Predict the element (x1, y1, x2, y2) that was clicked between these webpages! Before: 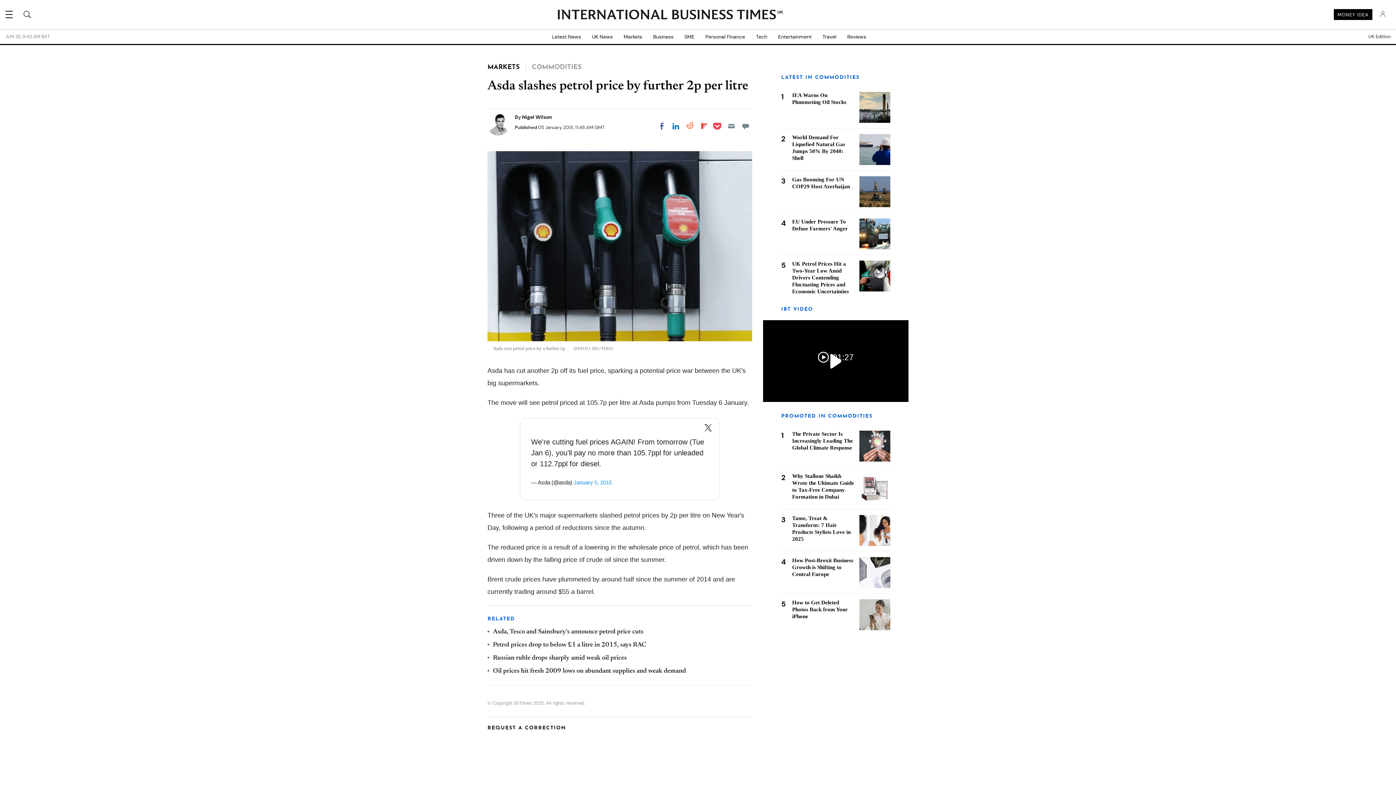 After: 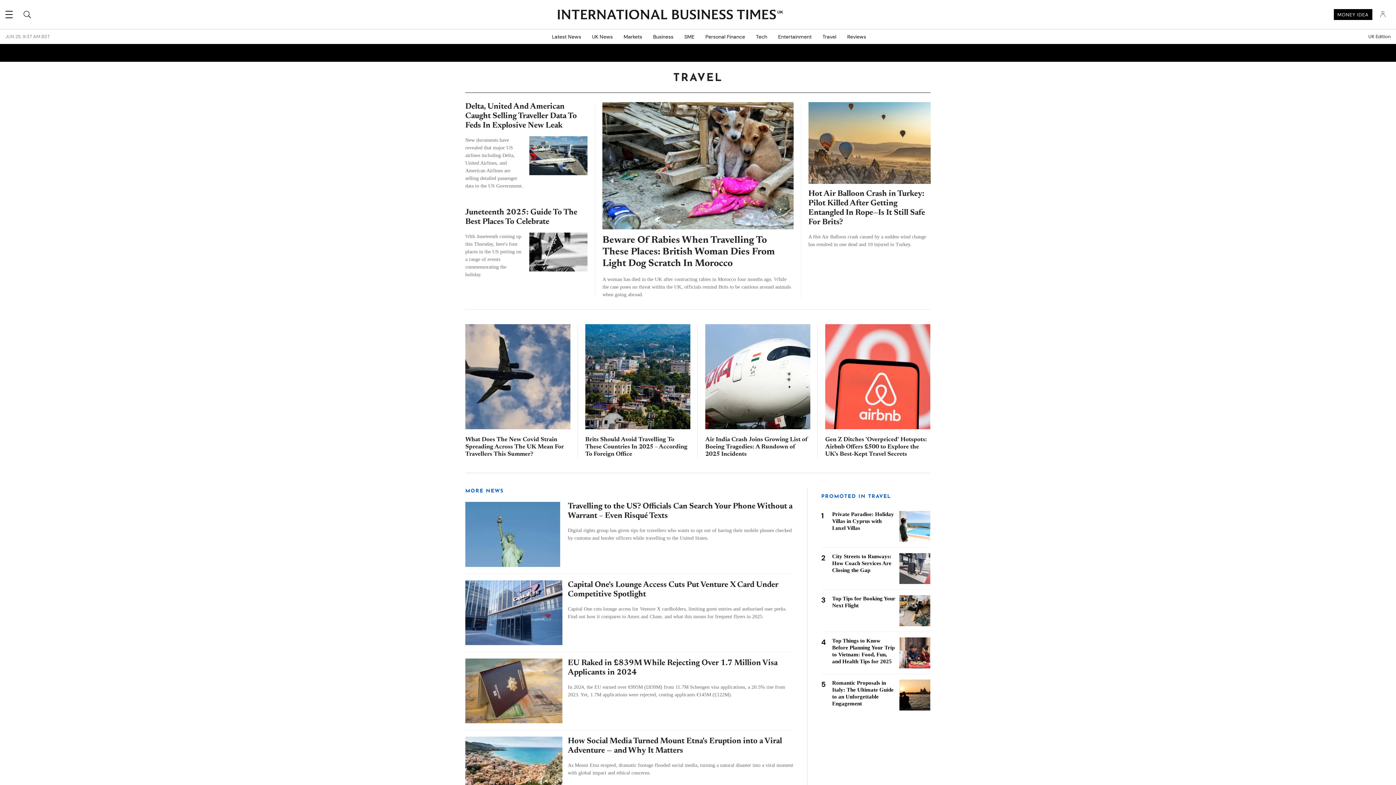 Action: bbox: (817, 29, 842, 44) label: Travel